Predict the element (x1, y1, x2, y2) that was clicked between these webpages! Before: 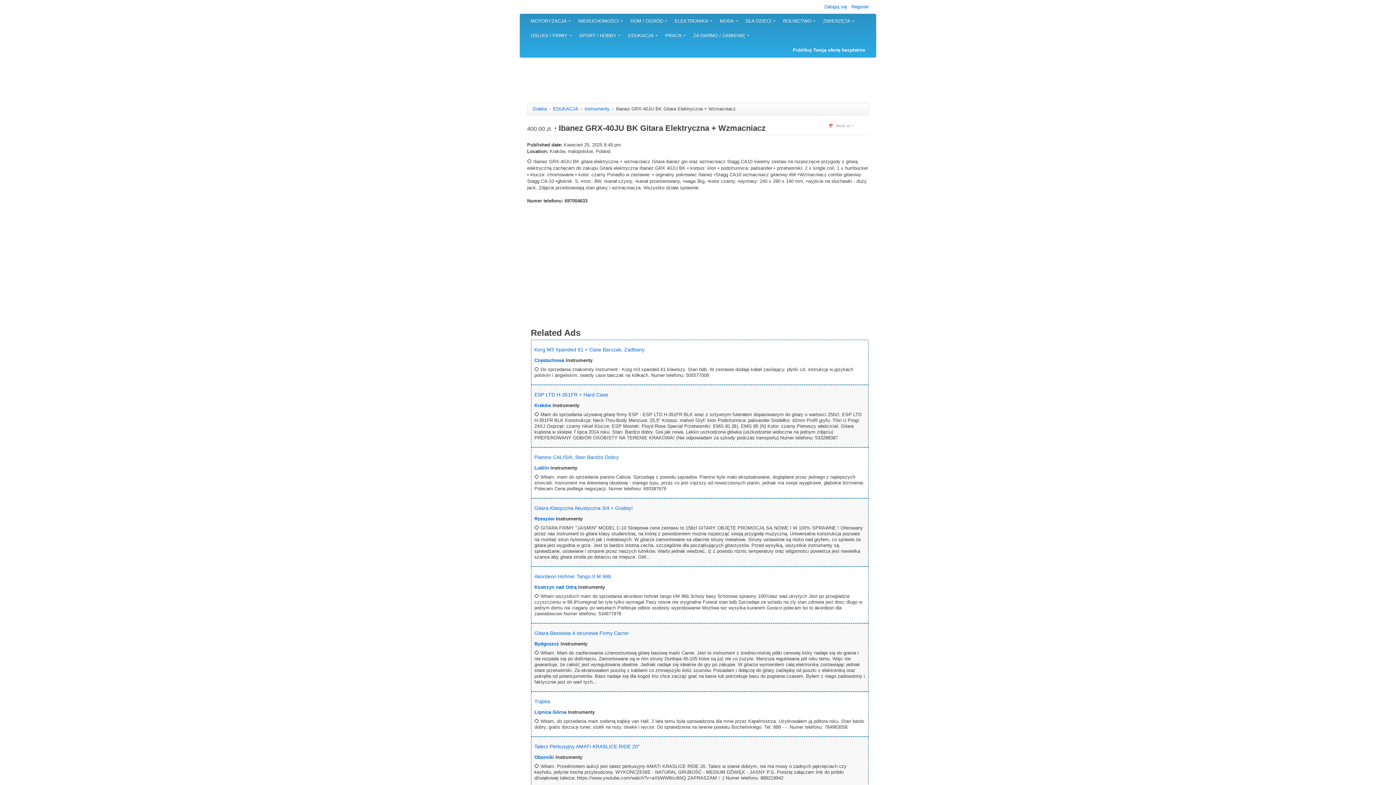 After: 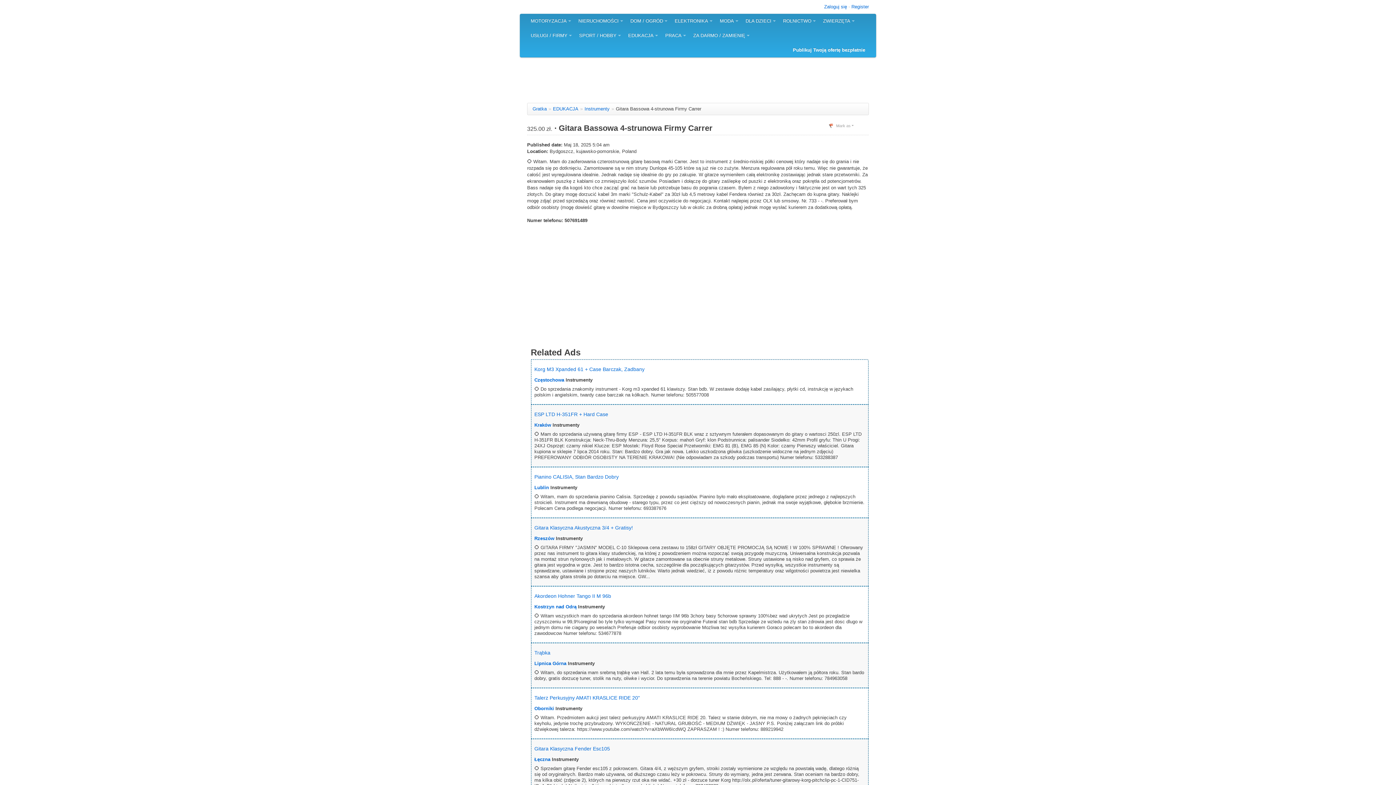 Action: label: Gitara Bassowa 4-strunowa Firmy Carrer bbox: (534, 630, 629, 636)